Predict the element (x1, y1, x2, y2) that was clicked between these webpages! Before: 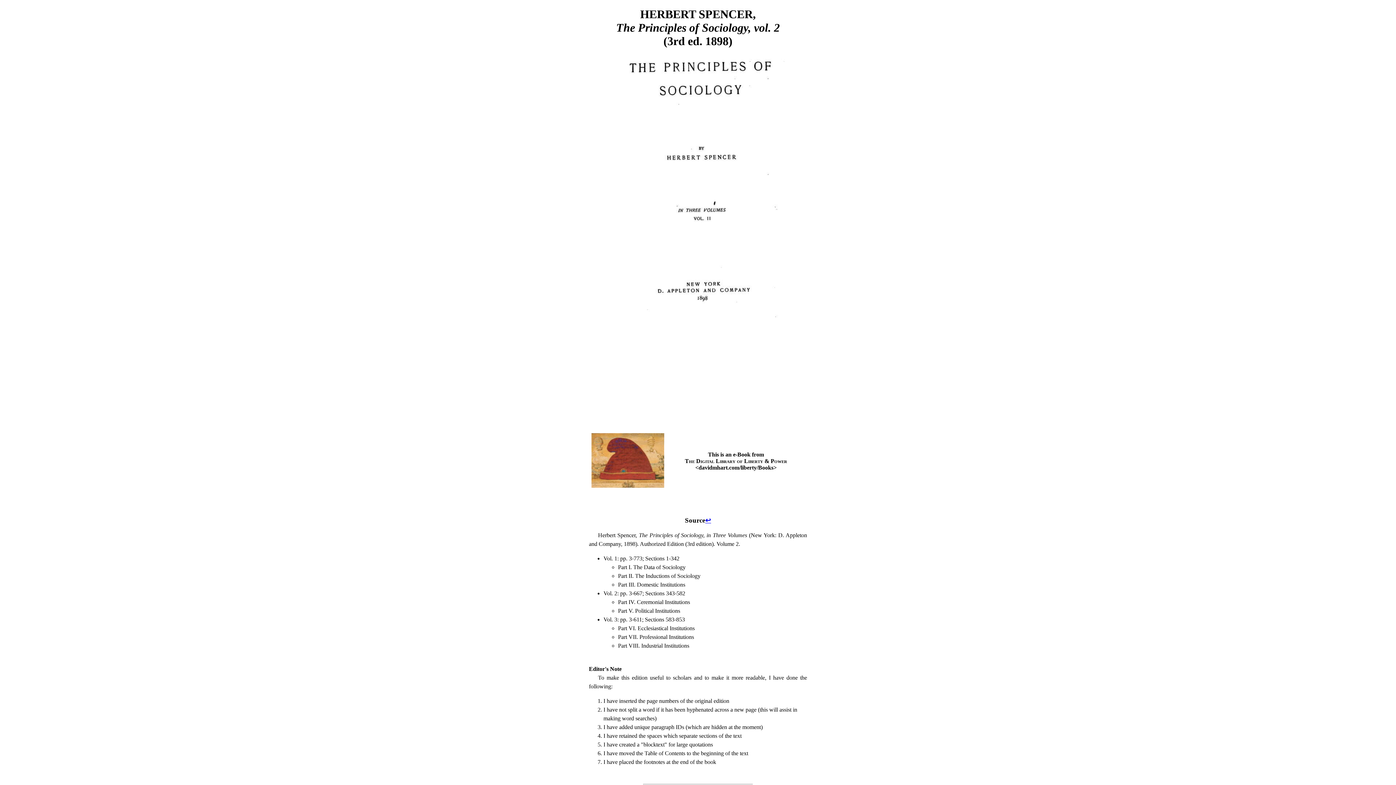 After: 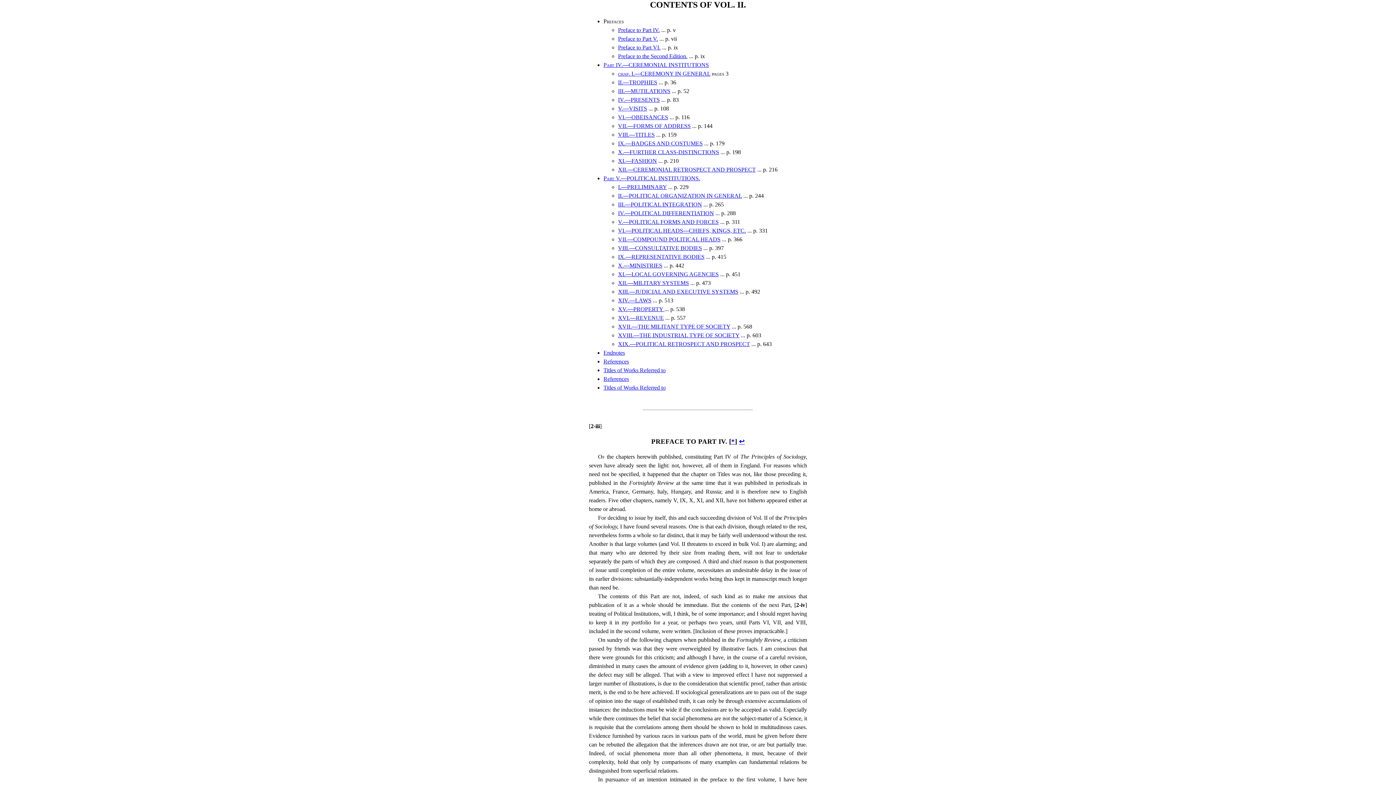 Action: bbox: (705, 516, 711, 524) label: ↩